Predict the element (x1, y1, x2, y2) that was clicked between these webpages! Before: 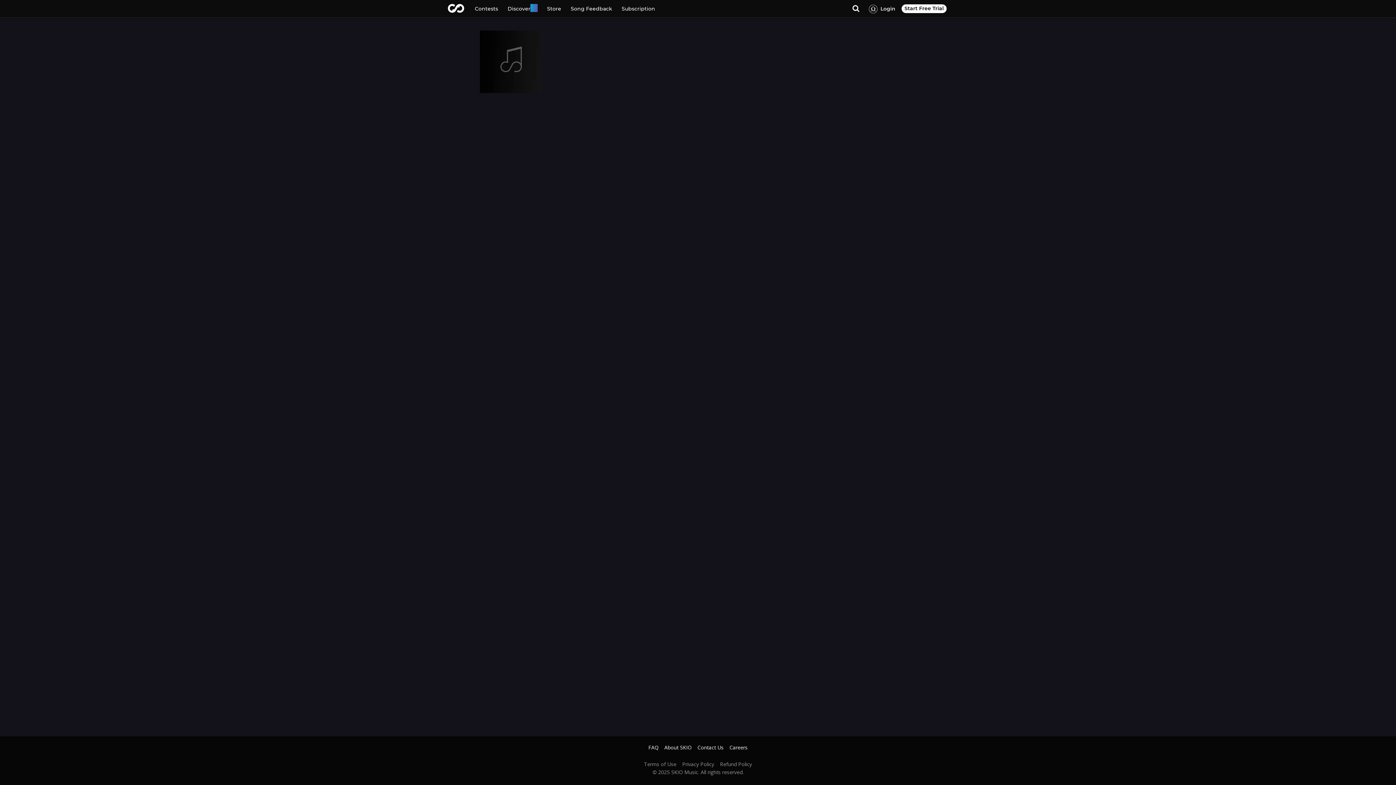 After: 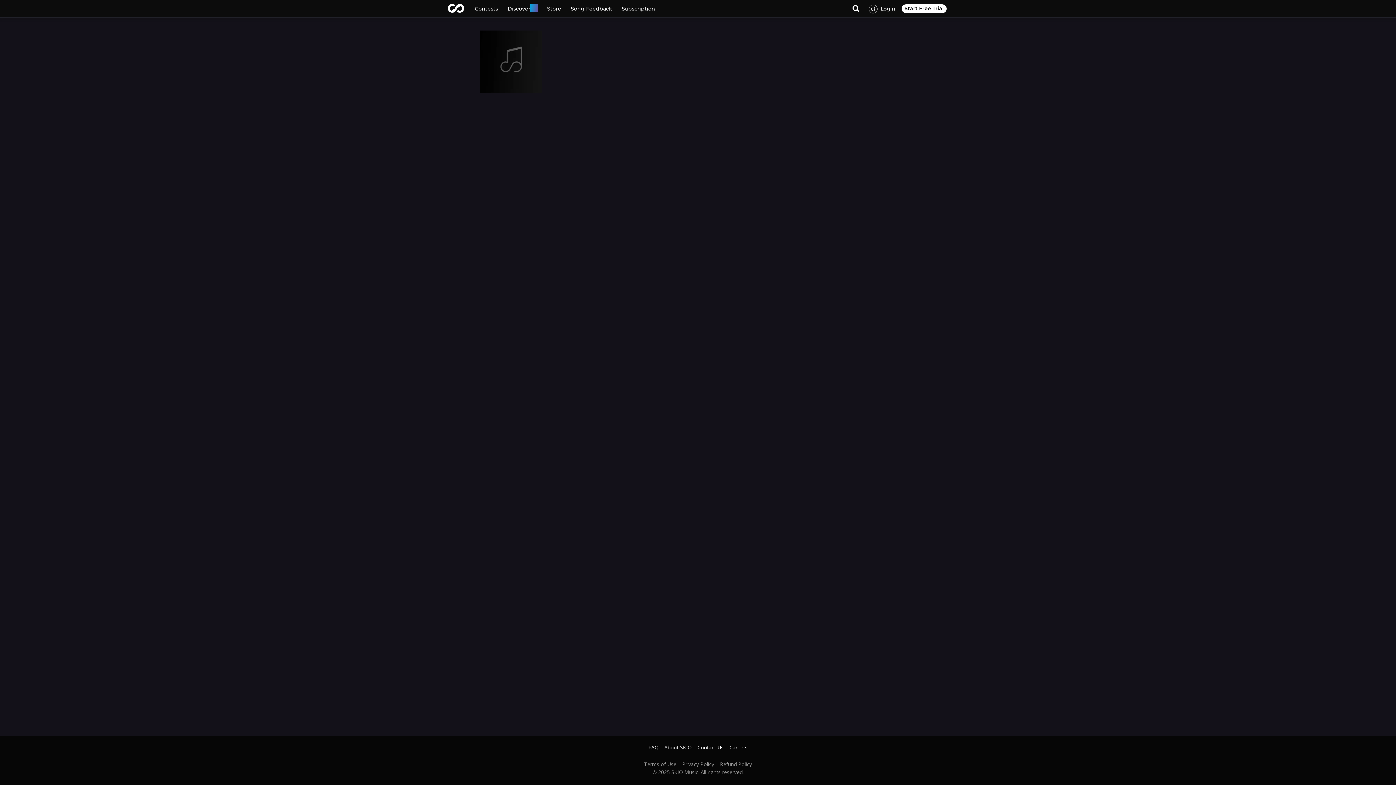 Action: label: About SKIO bbox: (658, 745, 691, 750)